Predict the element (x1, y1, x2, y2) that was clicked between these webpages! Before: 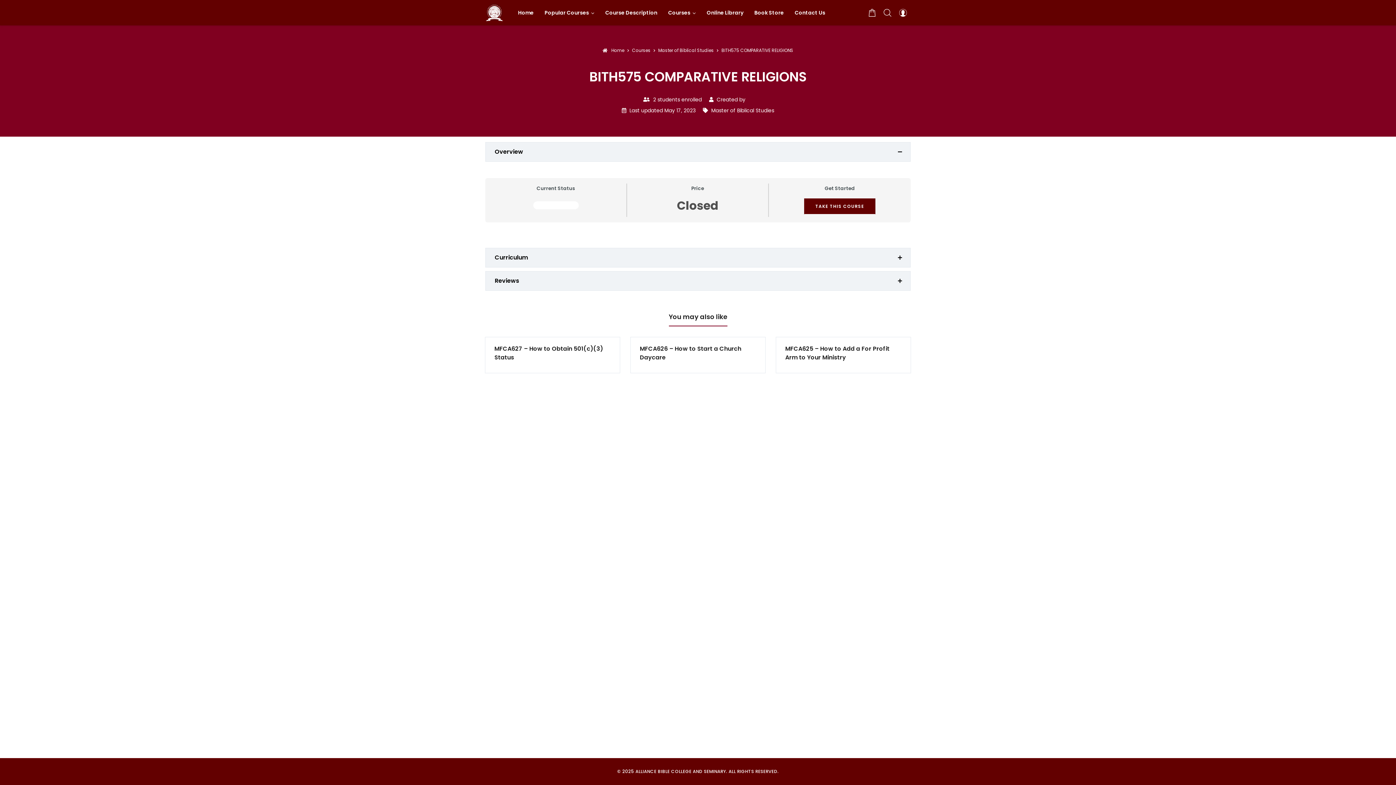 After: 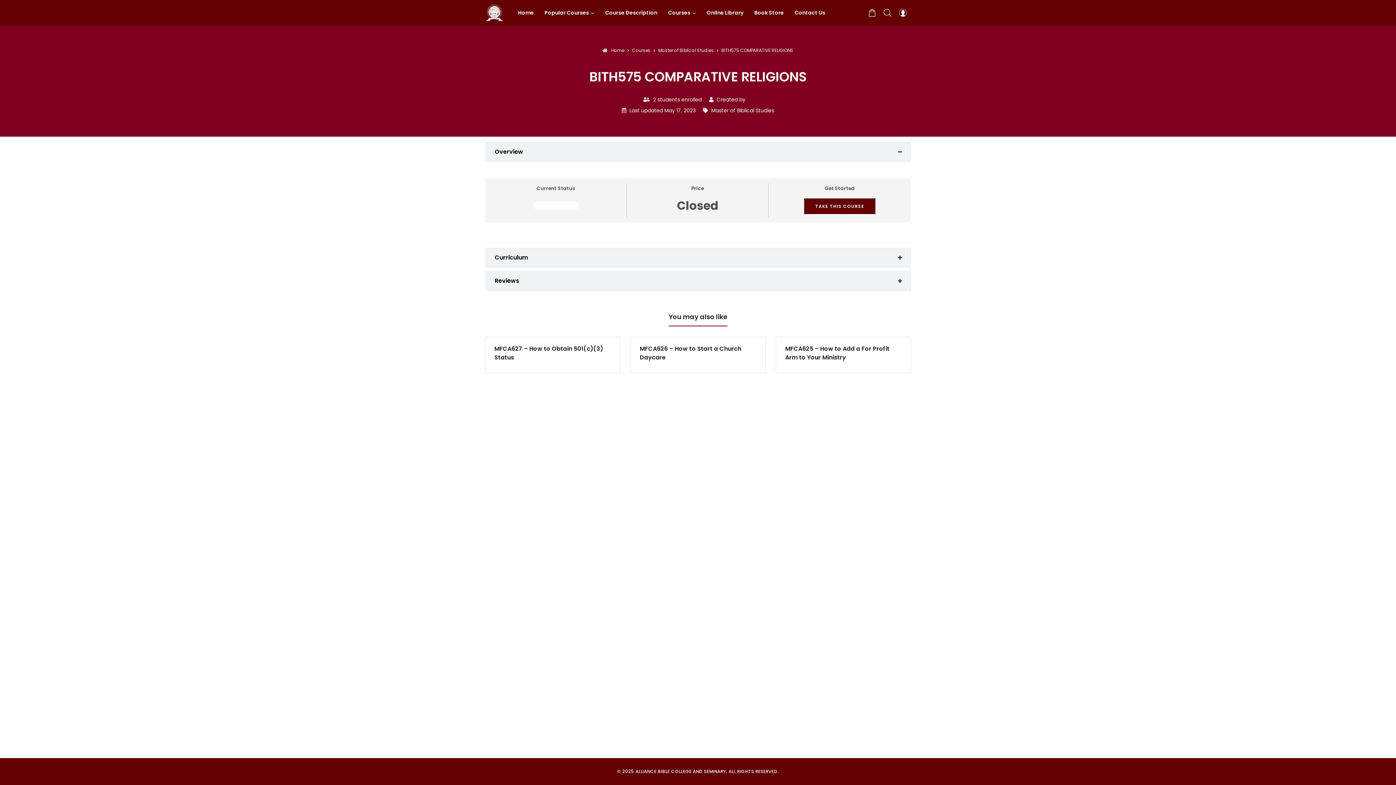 Action: bbox: (749, 1, 789, 23) label: Book Store